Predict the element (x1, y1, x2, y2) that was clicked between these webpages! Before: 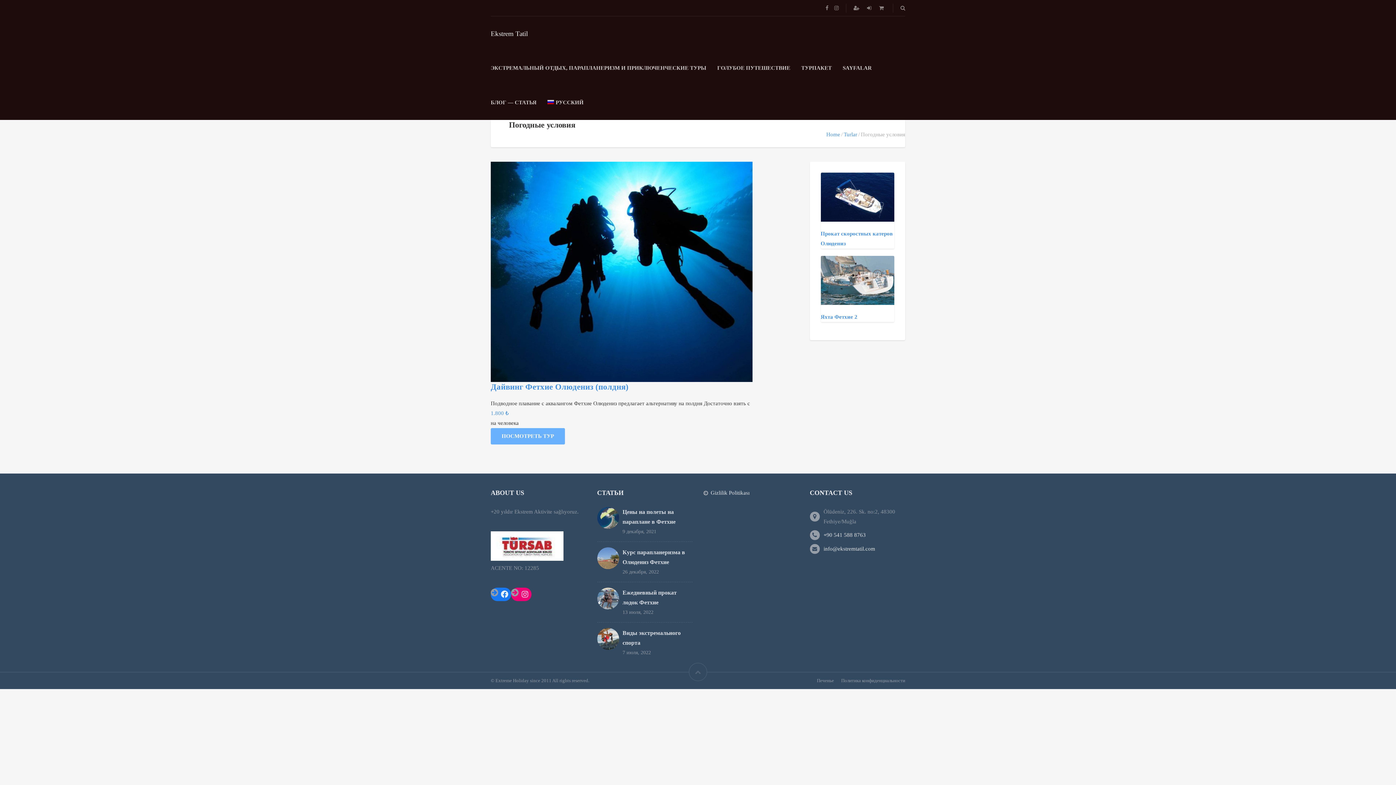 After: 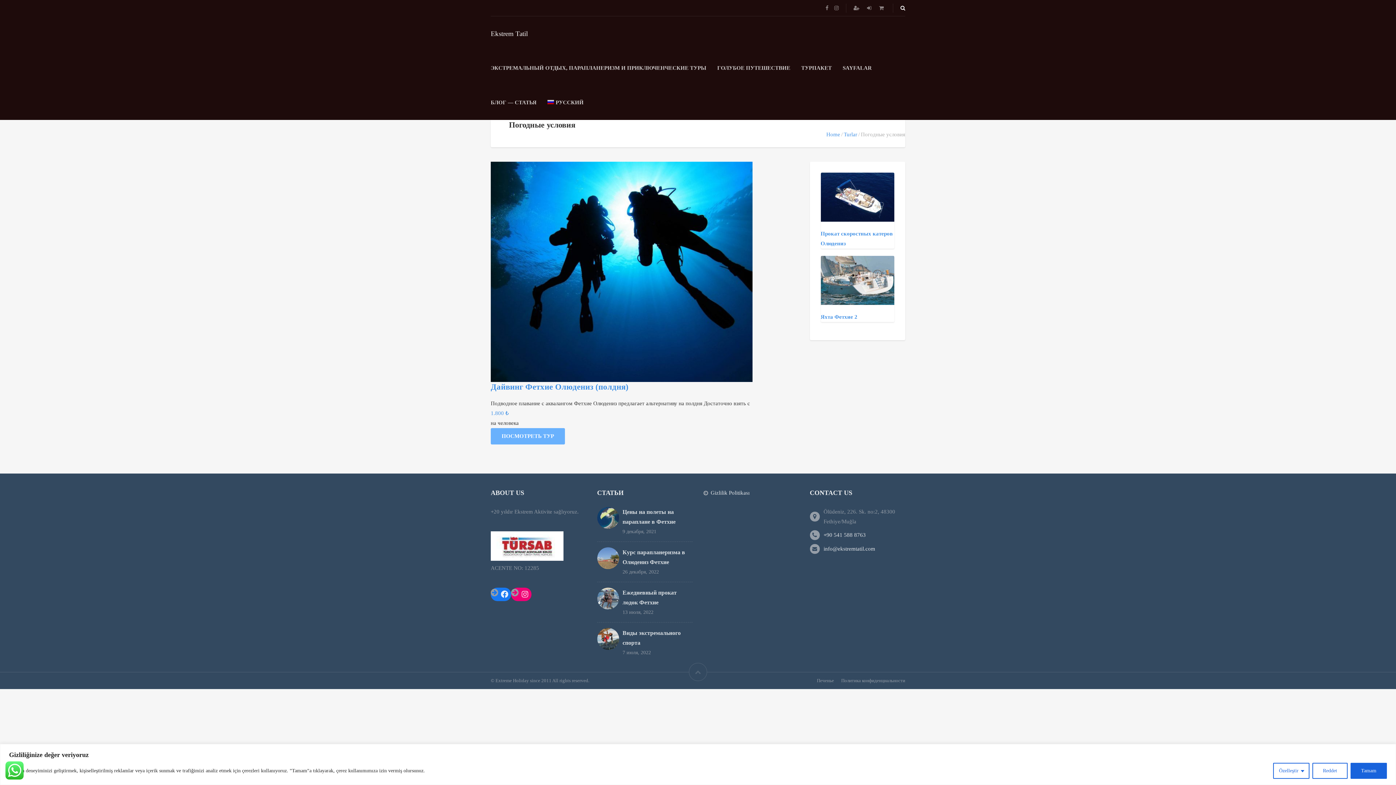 Action: bbox: (900, 5, 905, 10)